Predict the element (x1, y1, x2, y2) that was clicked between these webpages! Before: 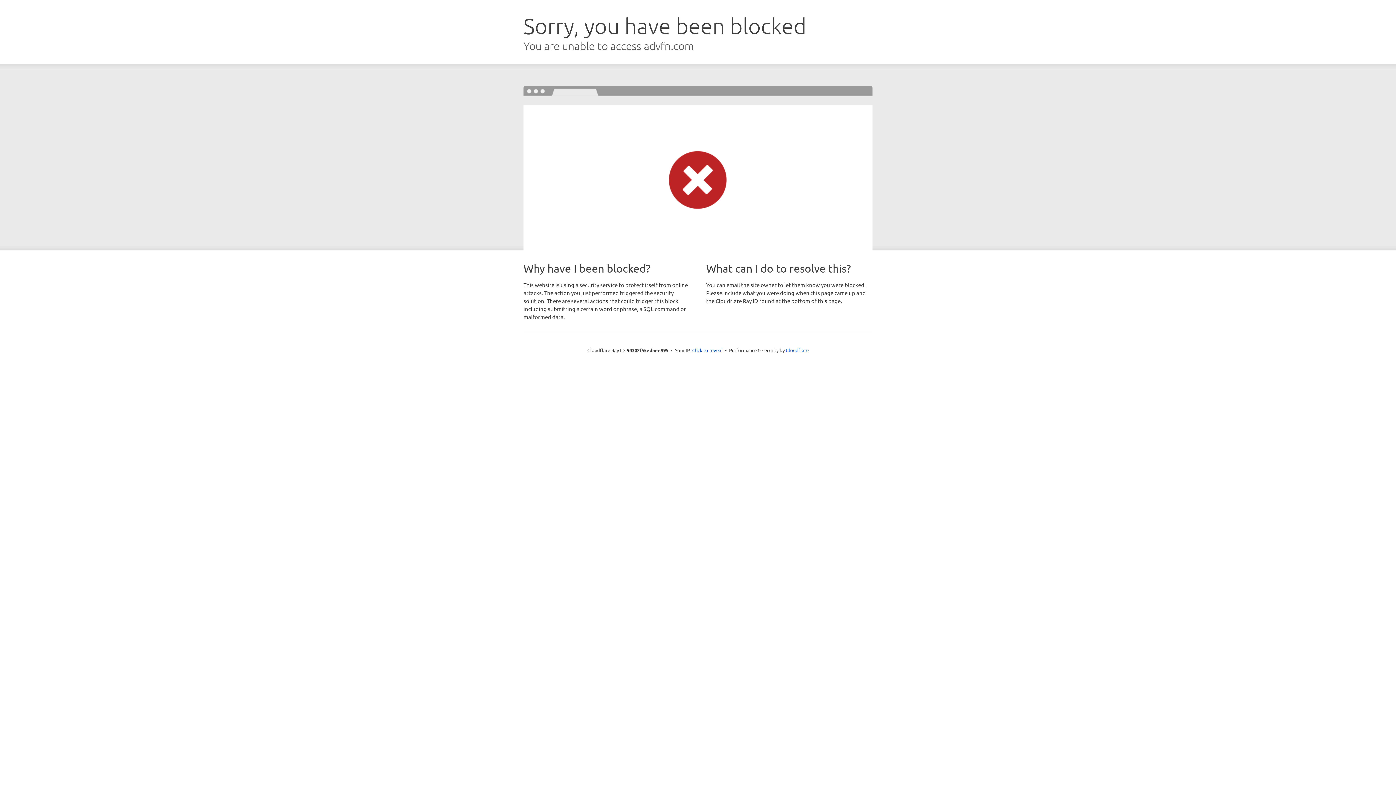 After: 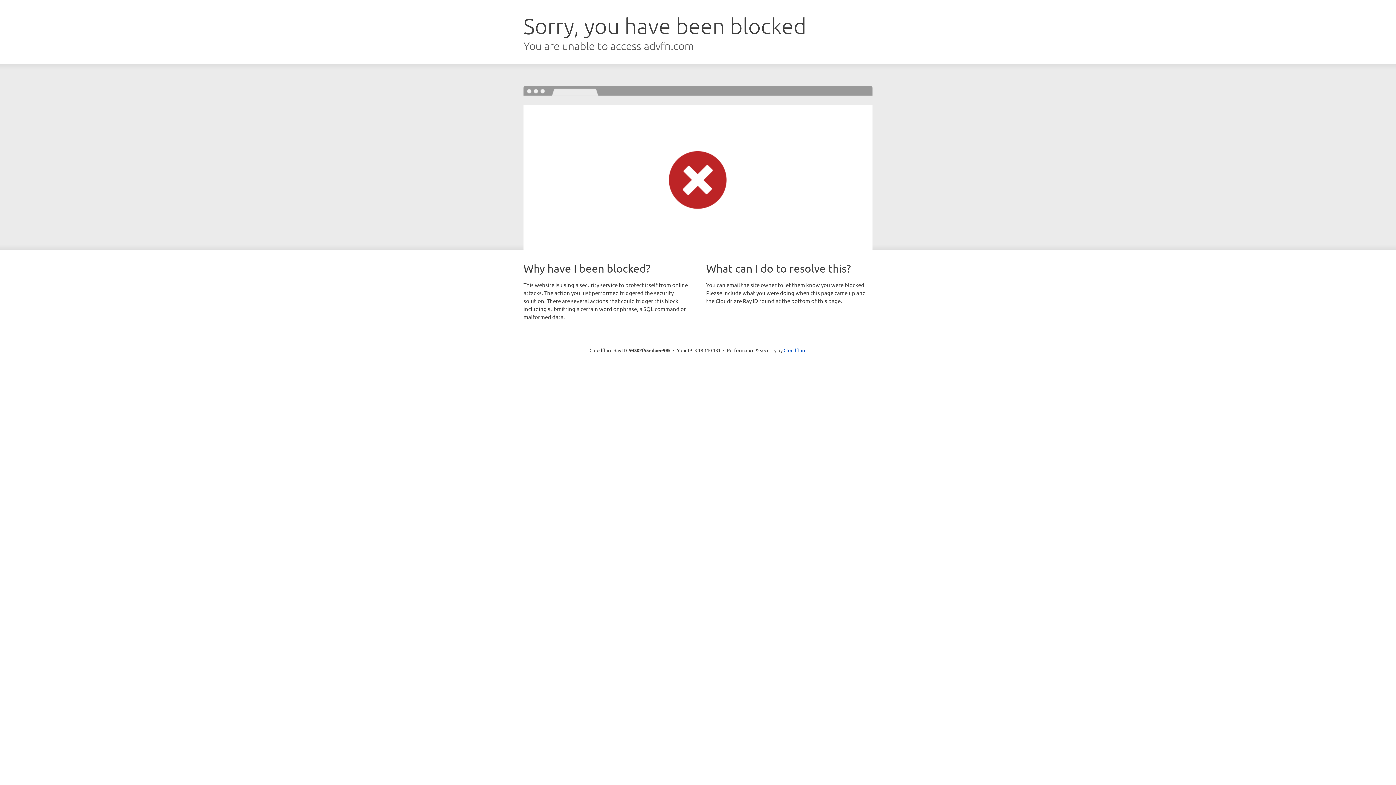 Action: bbox: (692, 346, 722, 353) label: Click to reveal